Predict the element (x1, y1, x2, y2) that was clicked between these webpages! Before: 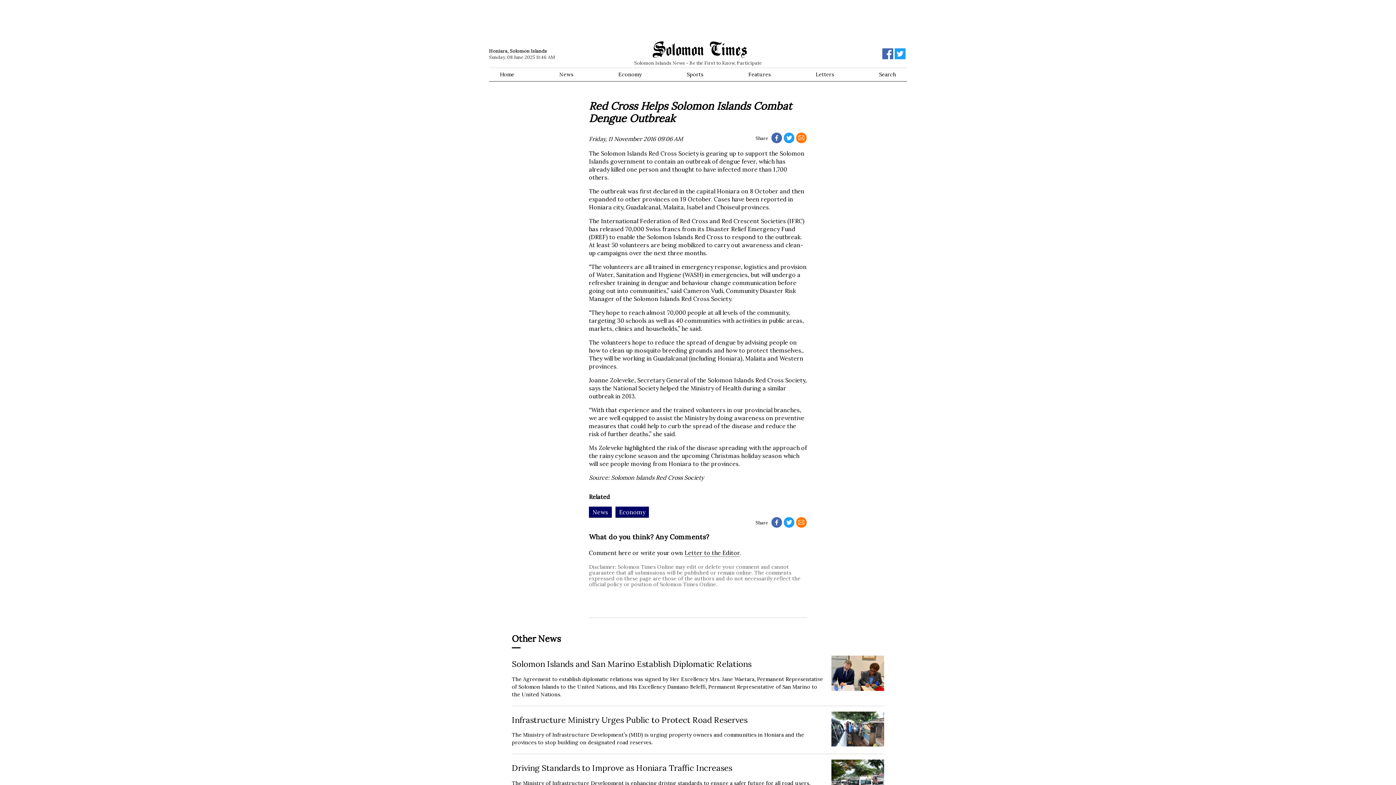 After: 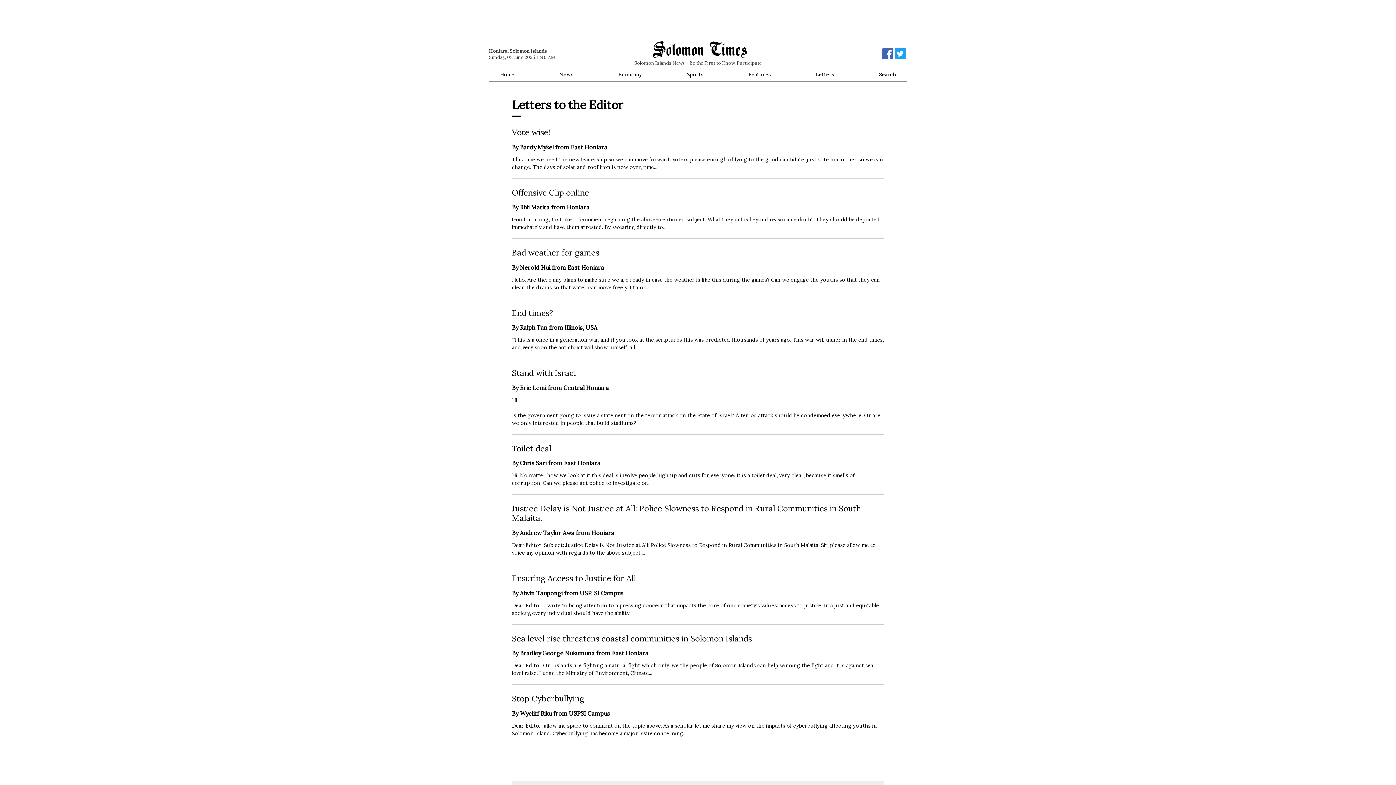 Action: bbox: (808, 69, 841, 79) label: Letters